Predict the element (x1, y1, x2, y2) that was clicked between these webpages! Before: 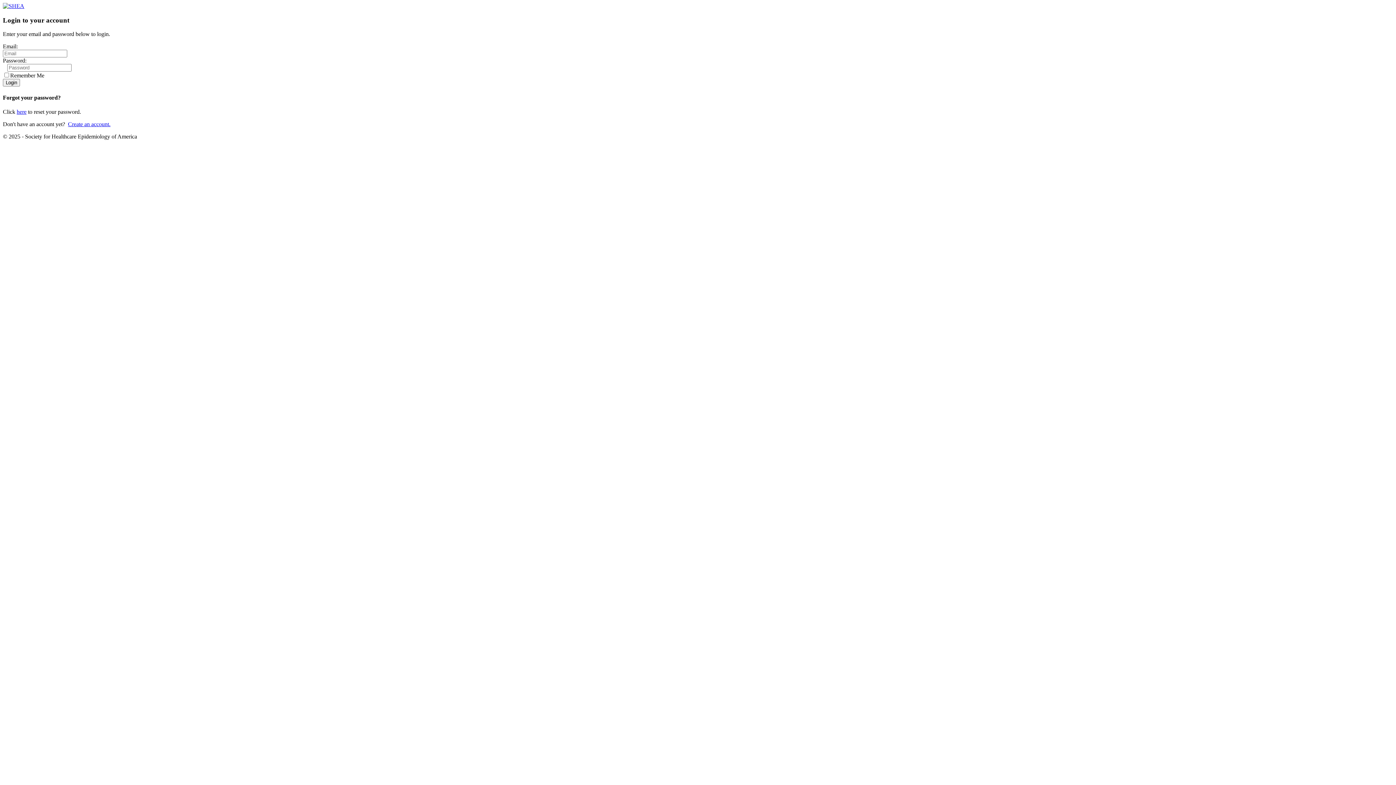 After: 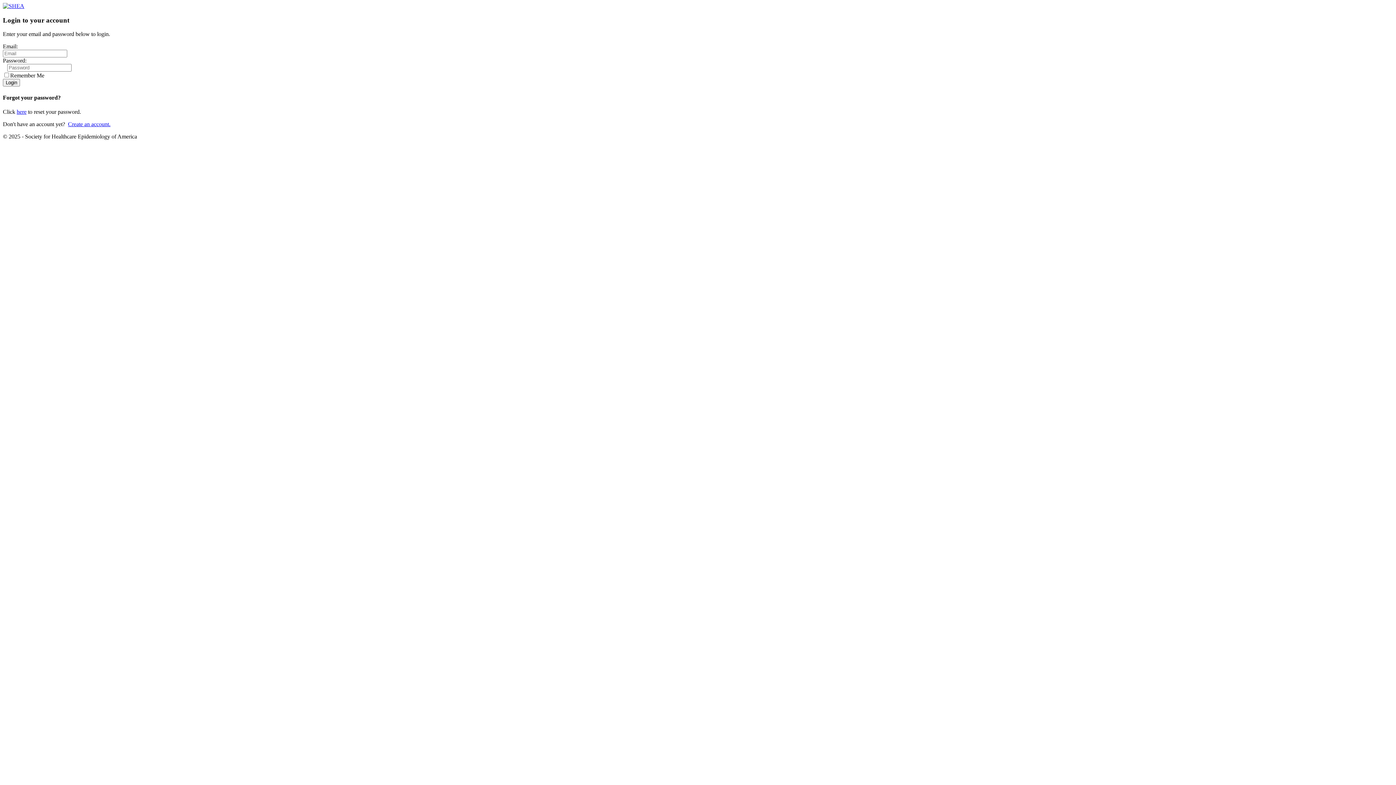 Action: bbox: (68, 121, 110, 127) label: Create an account.